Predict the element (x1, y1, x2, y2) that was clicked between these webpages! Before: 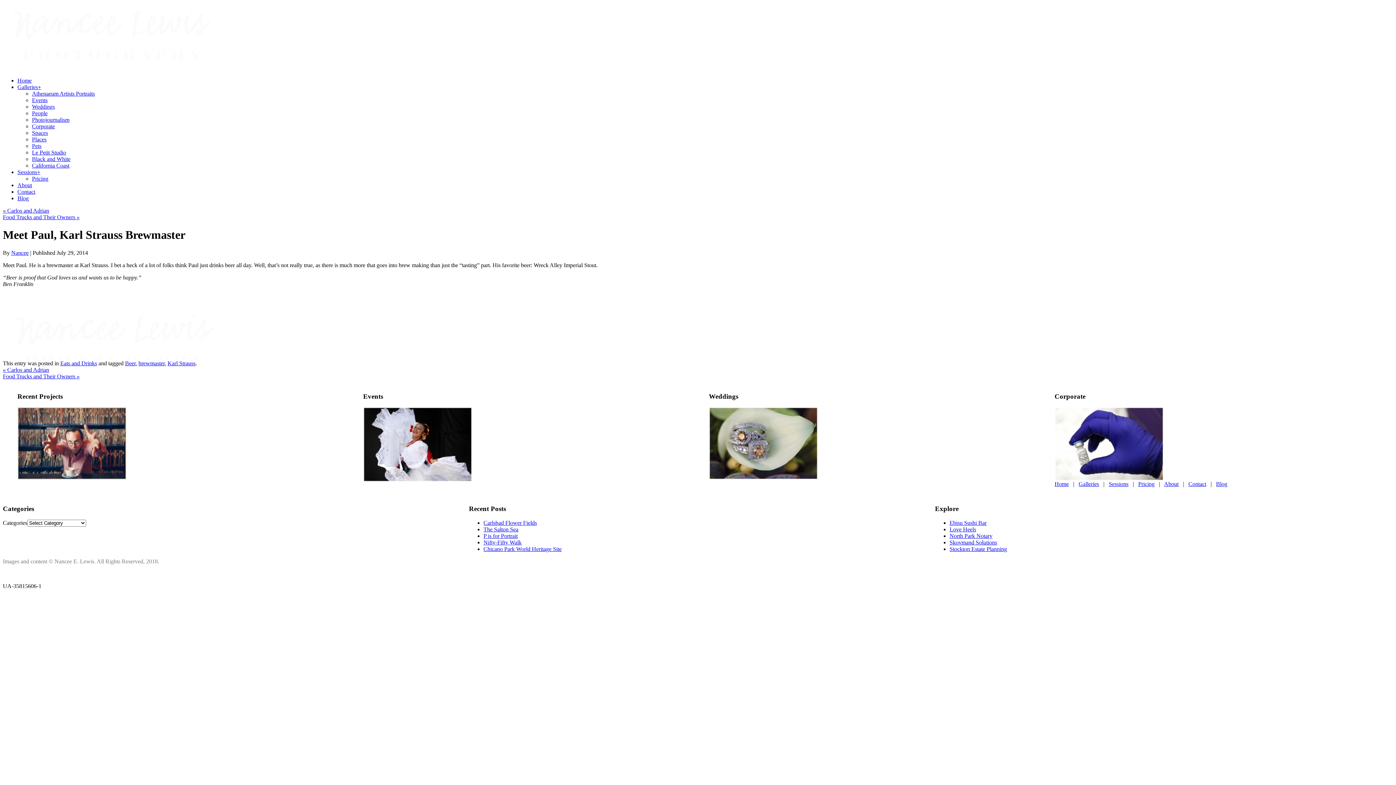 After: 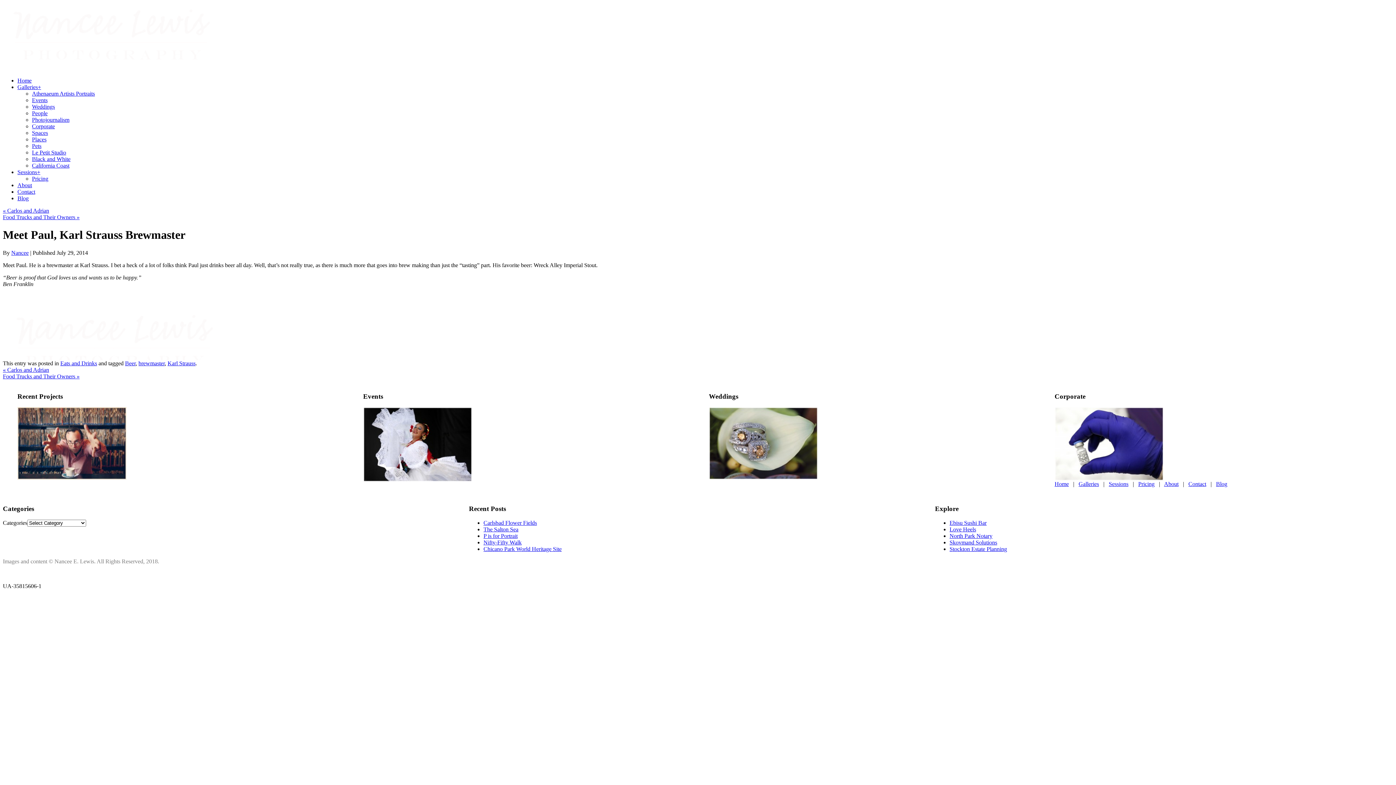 Action: label: North Park Notary bbox: (949, 533, 992, 539)